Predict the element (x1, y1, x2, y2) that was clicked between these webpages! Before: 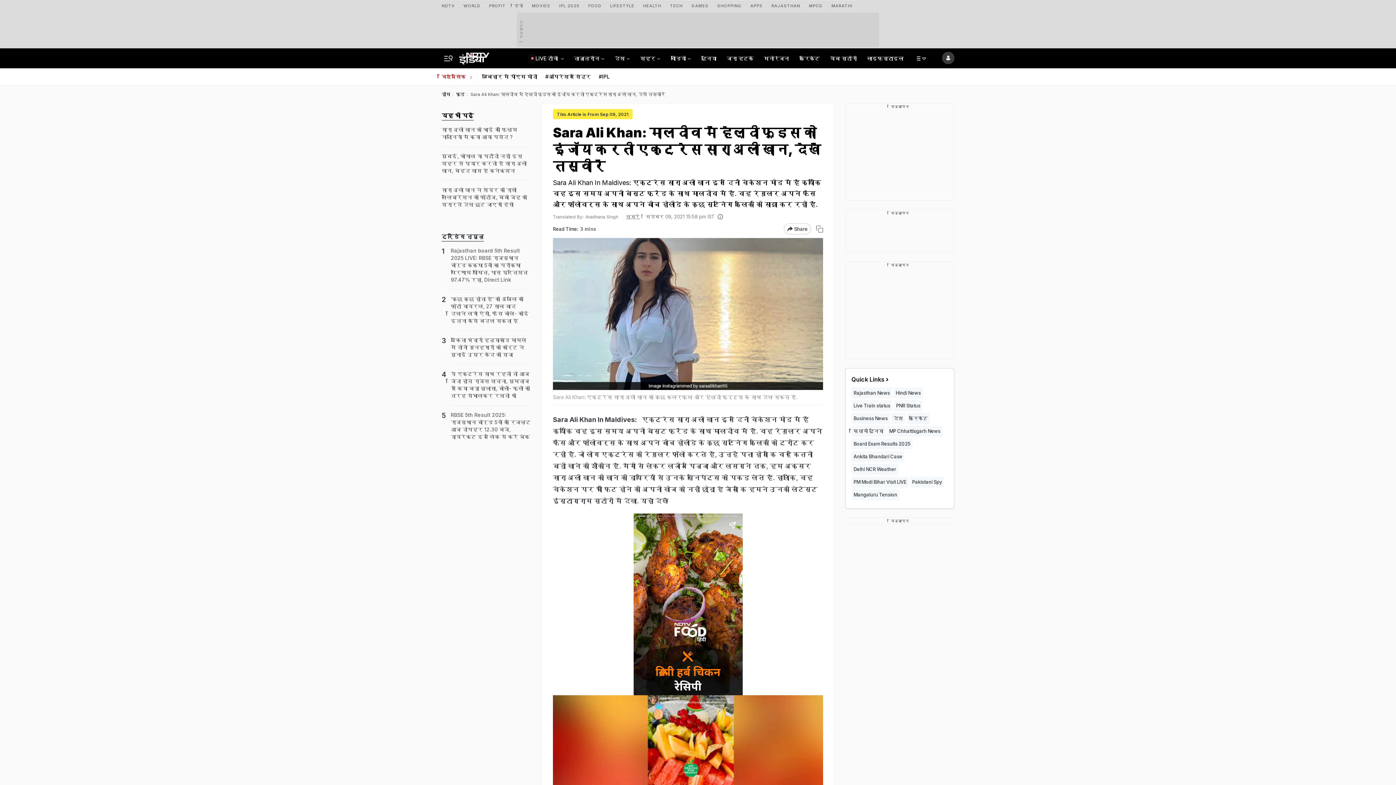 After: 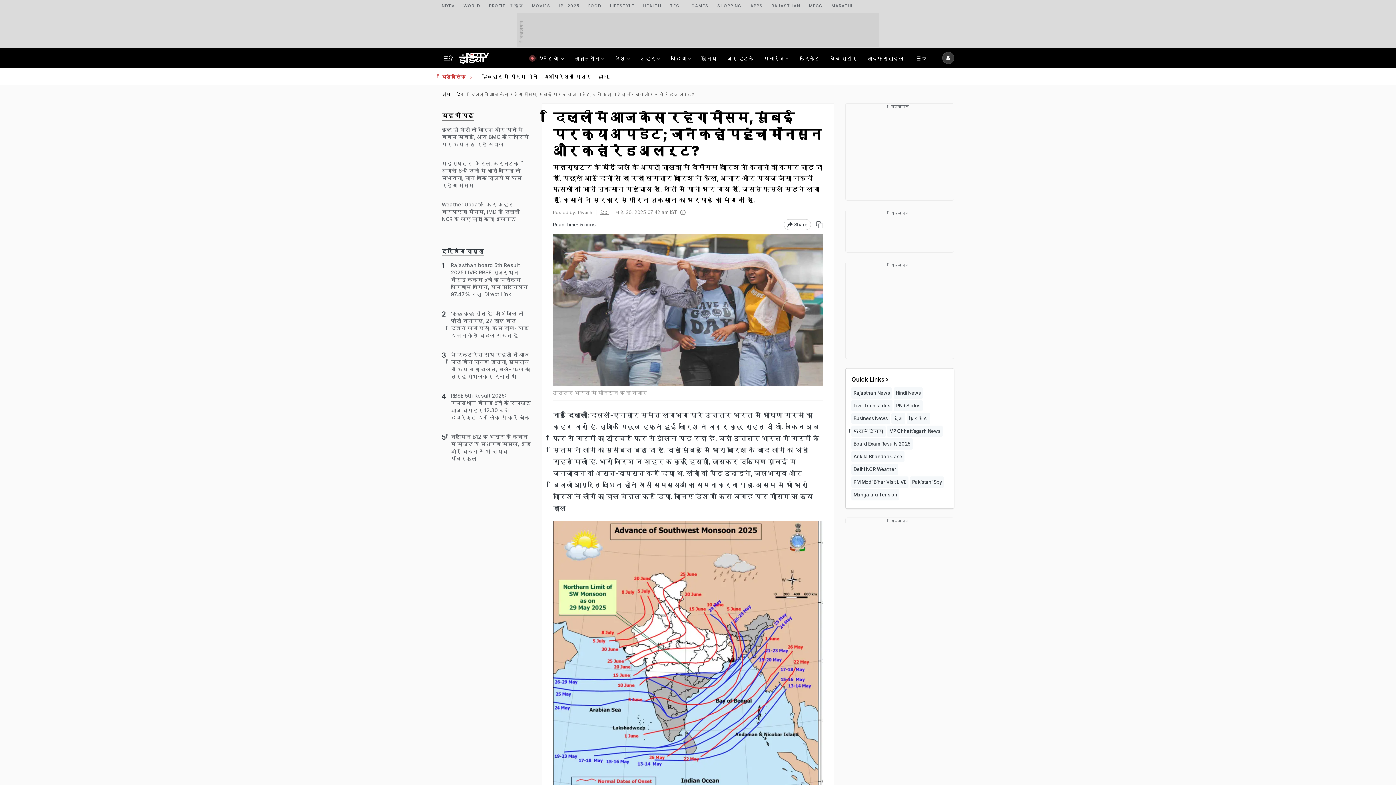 Action: bbox: (851, 464, 898, 475) label: Delhi NCR Weather